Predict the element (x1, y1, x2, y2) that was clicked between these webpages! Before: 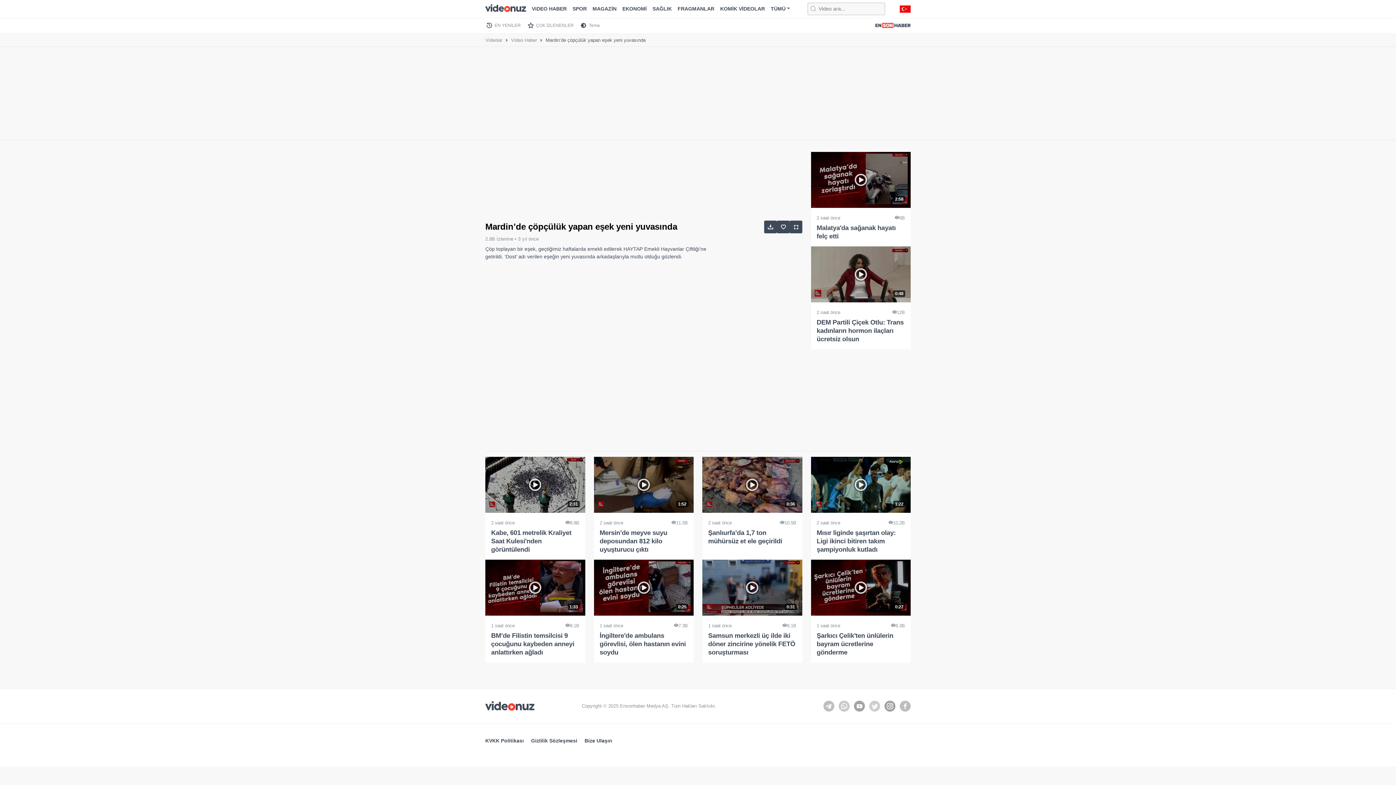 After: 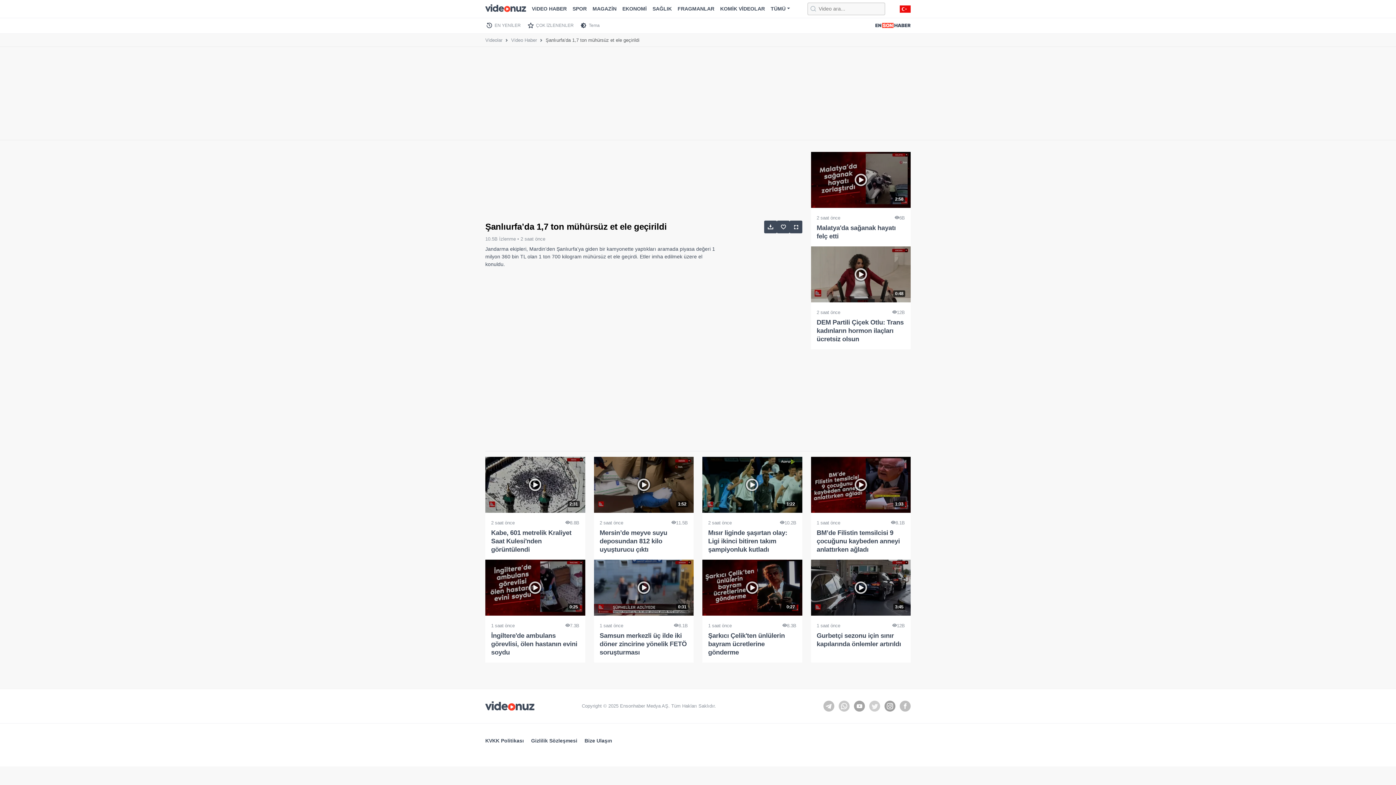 Action: bbox: (702, 456, 802, 559) label: 0:36
2 saat önce
10.5B
Şanlıurfa’da 1,7 ton mühürsüz et ele geçirildi